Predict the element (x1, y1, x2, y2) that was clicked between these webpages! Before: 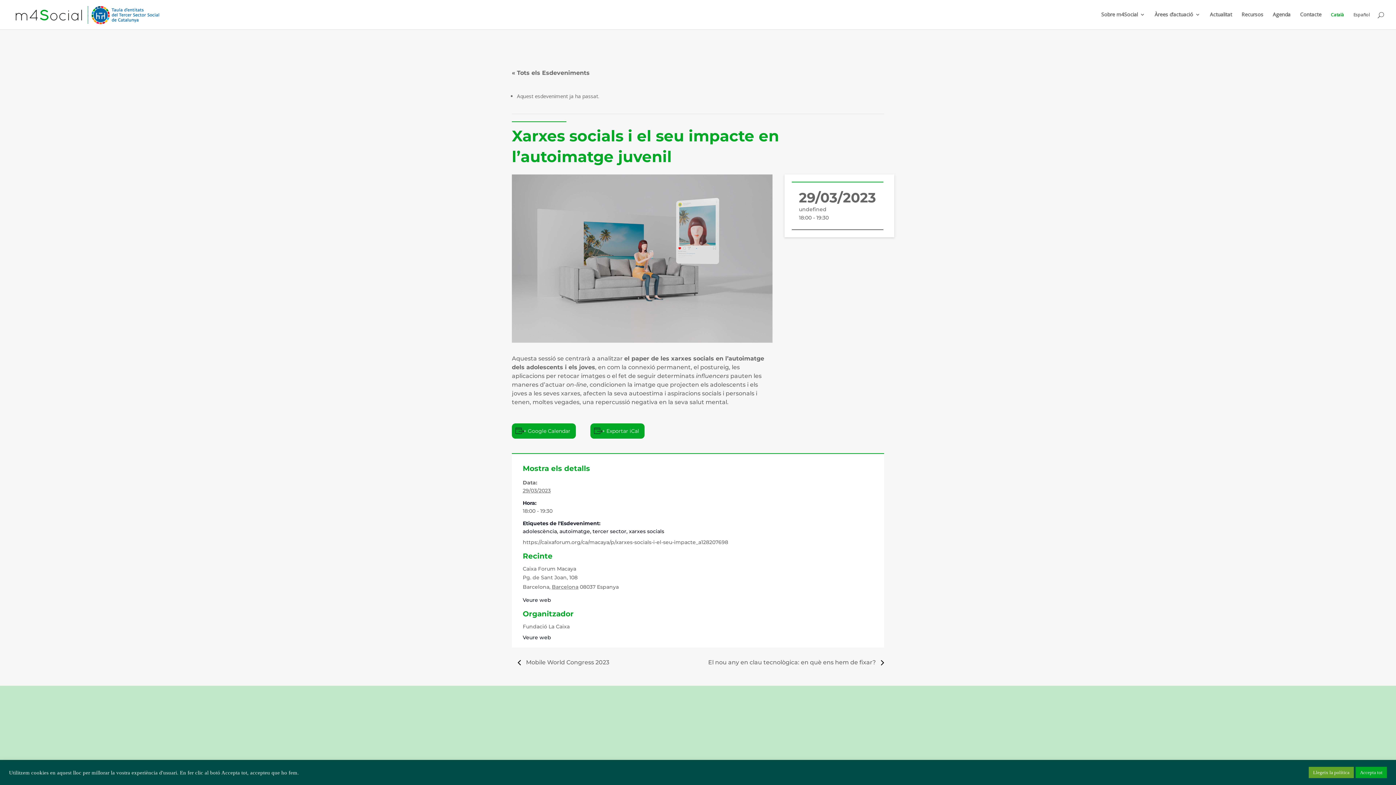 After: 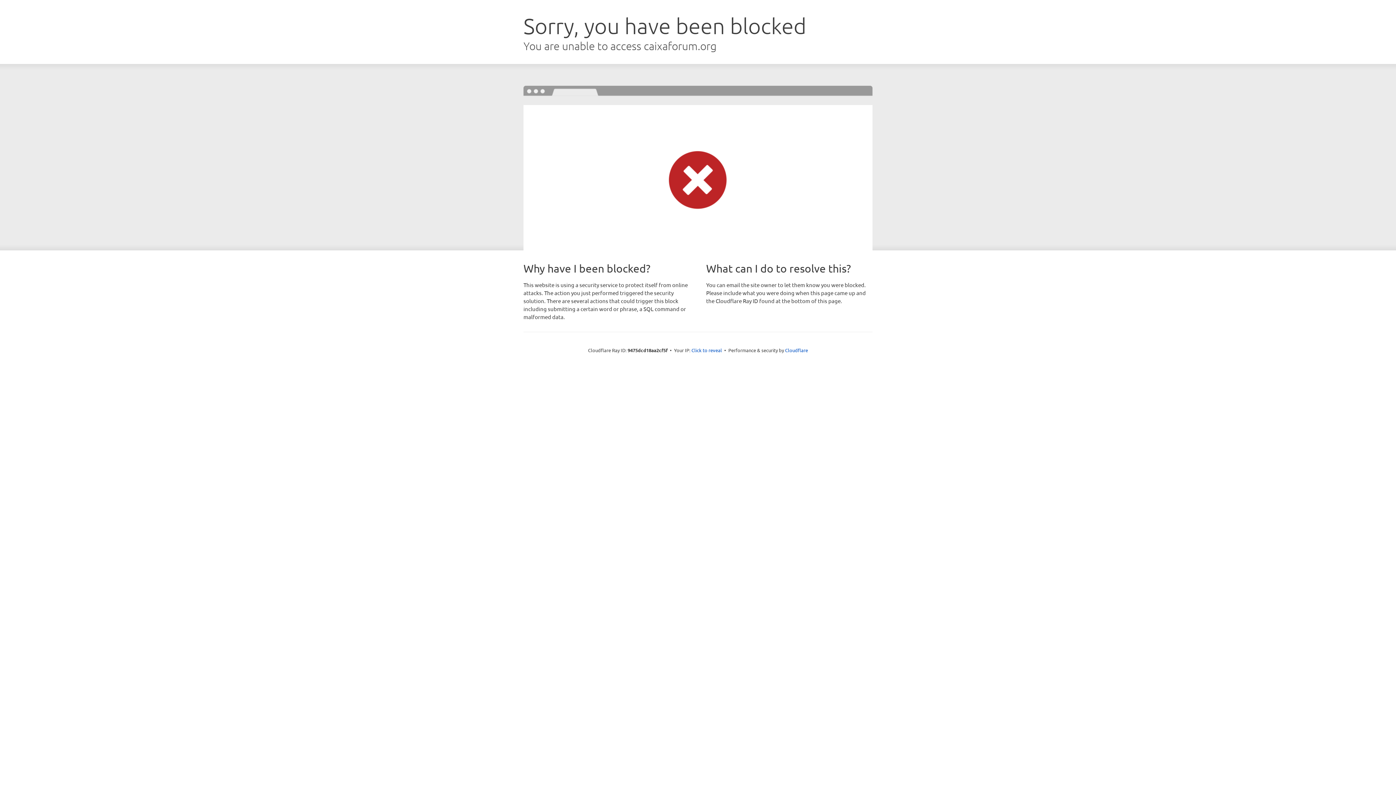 Action: bbox: (522, 596, 551, 603) label: Veure web